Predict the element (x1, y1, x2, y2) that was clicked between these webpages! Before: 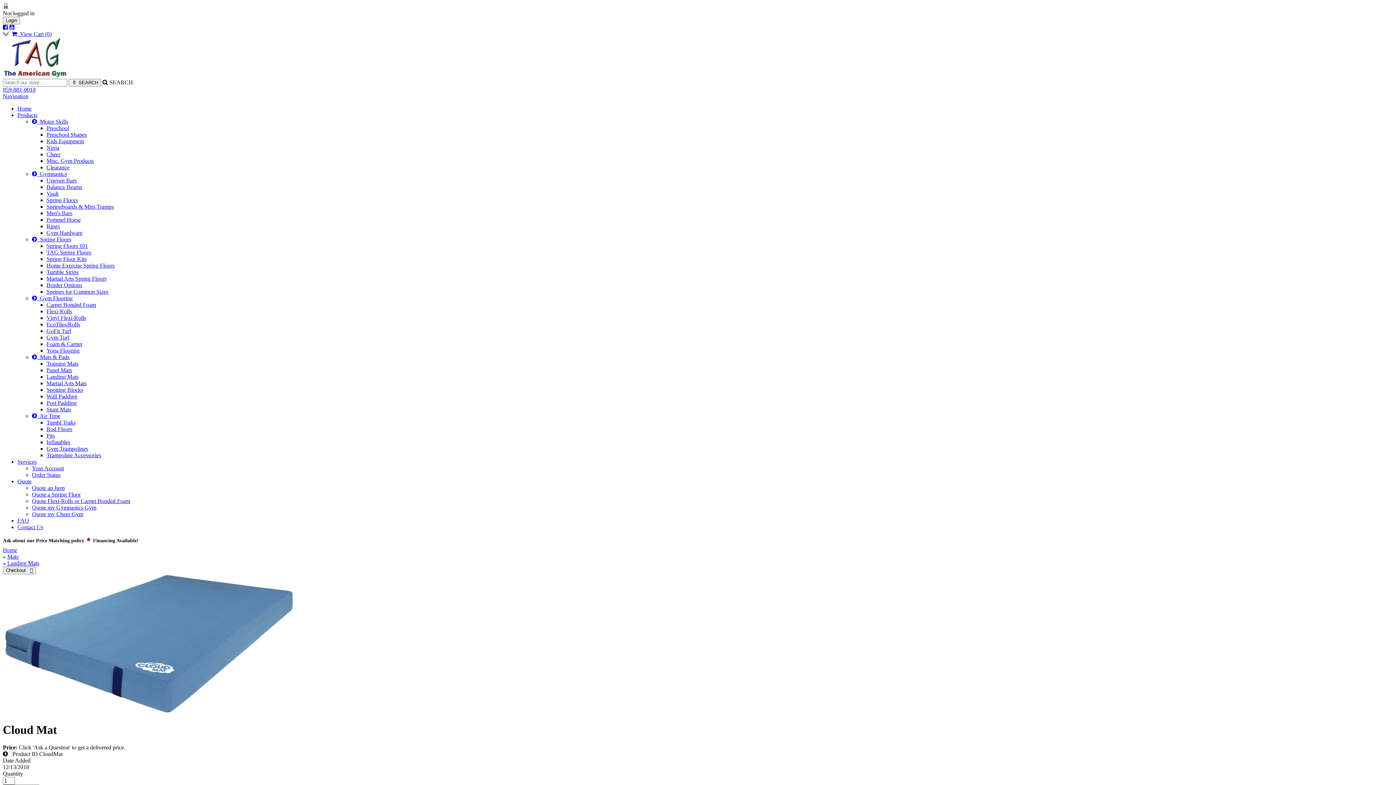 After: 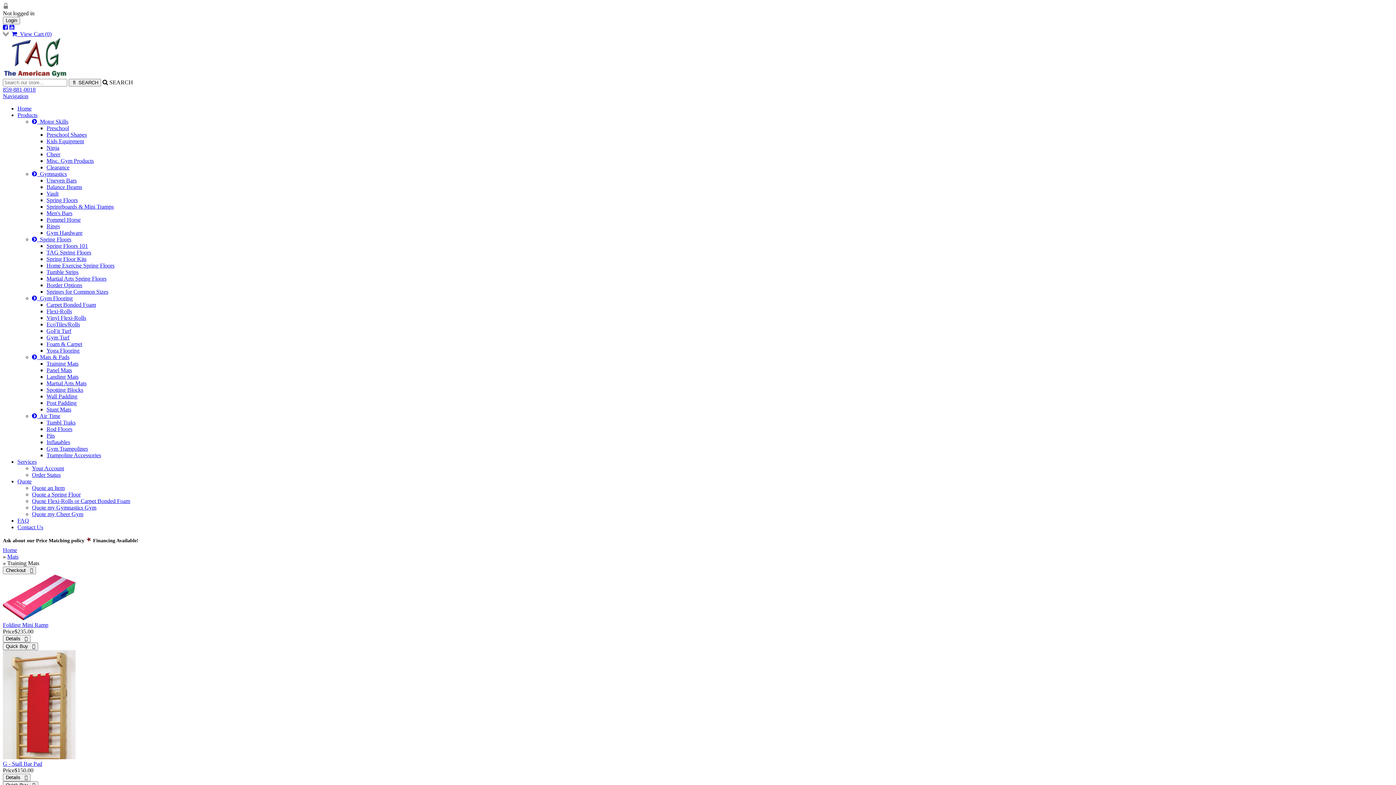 Action: bbox: (46, 360, 78, 366) label: Training Mats